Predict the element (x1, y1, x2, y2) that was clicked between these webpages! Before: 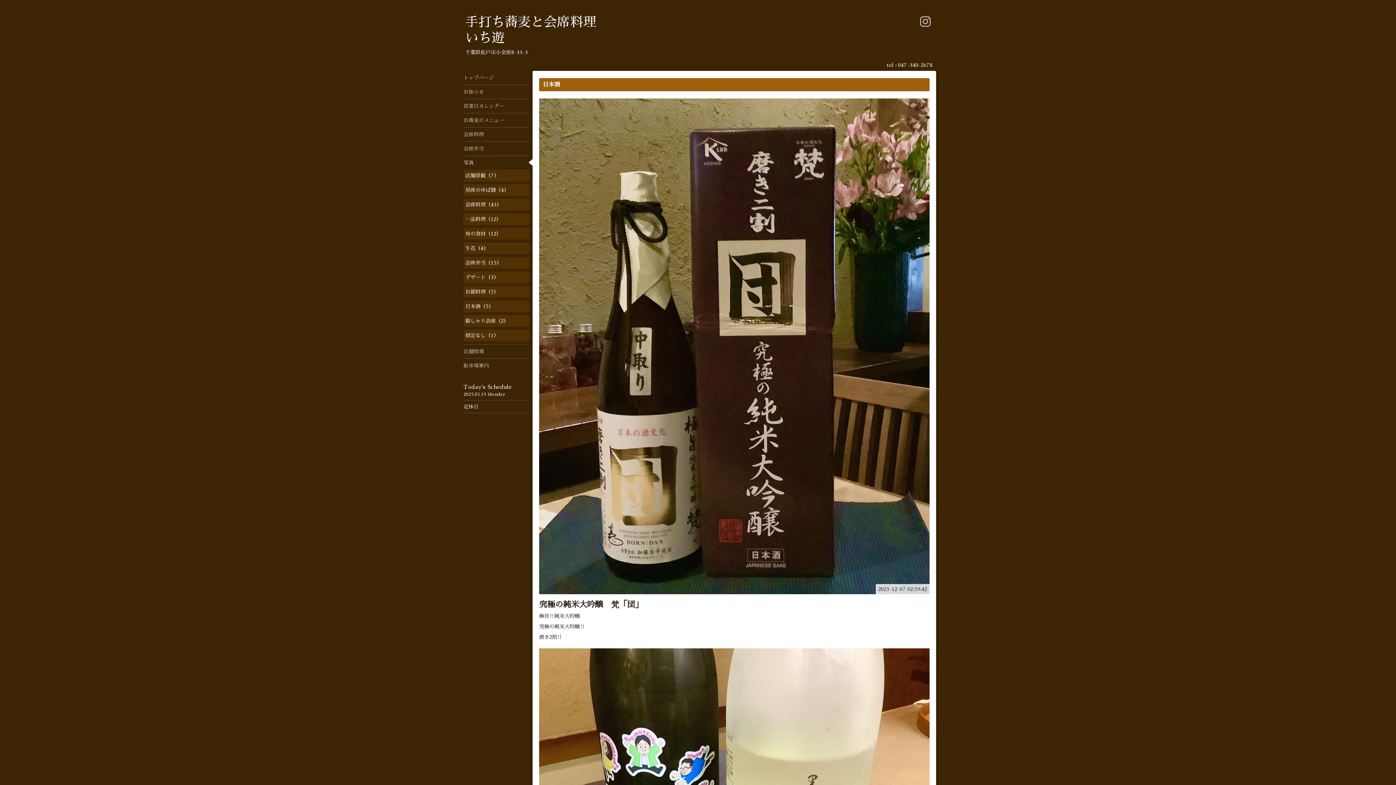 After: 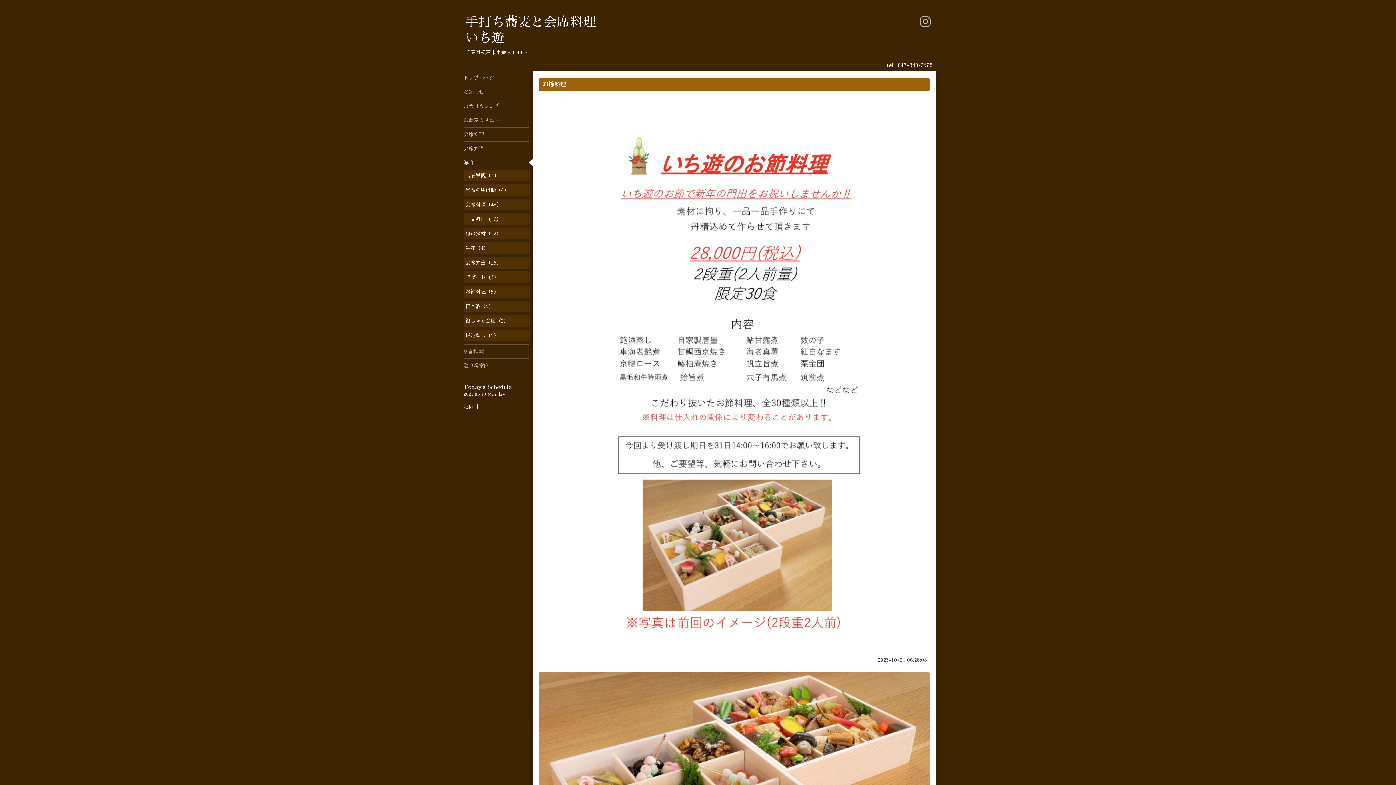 Action: bbox: (463, 286, 529, 297) label: お節料理（5）